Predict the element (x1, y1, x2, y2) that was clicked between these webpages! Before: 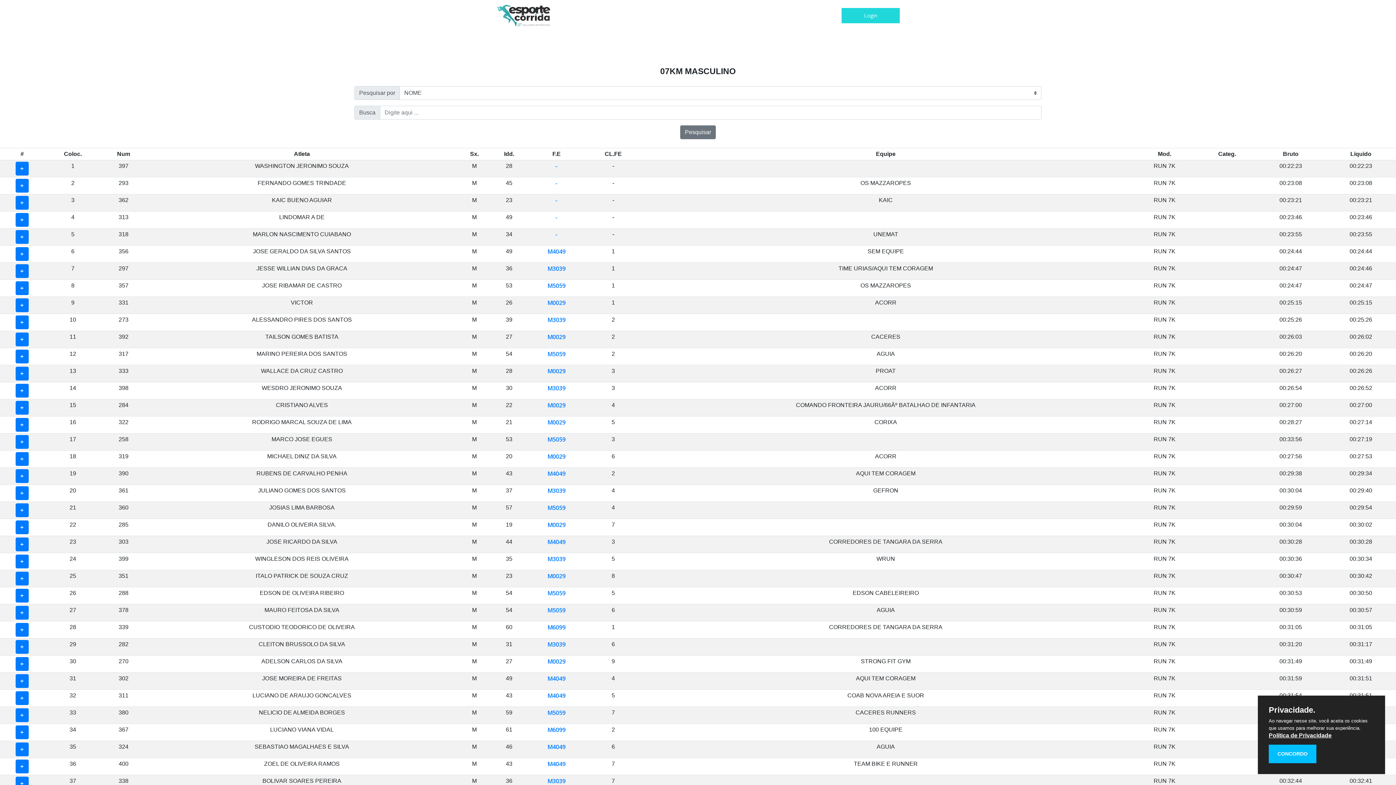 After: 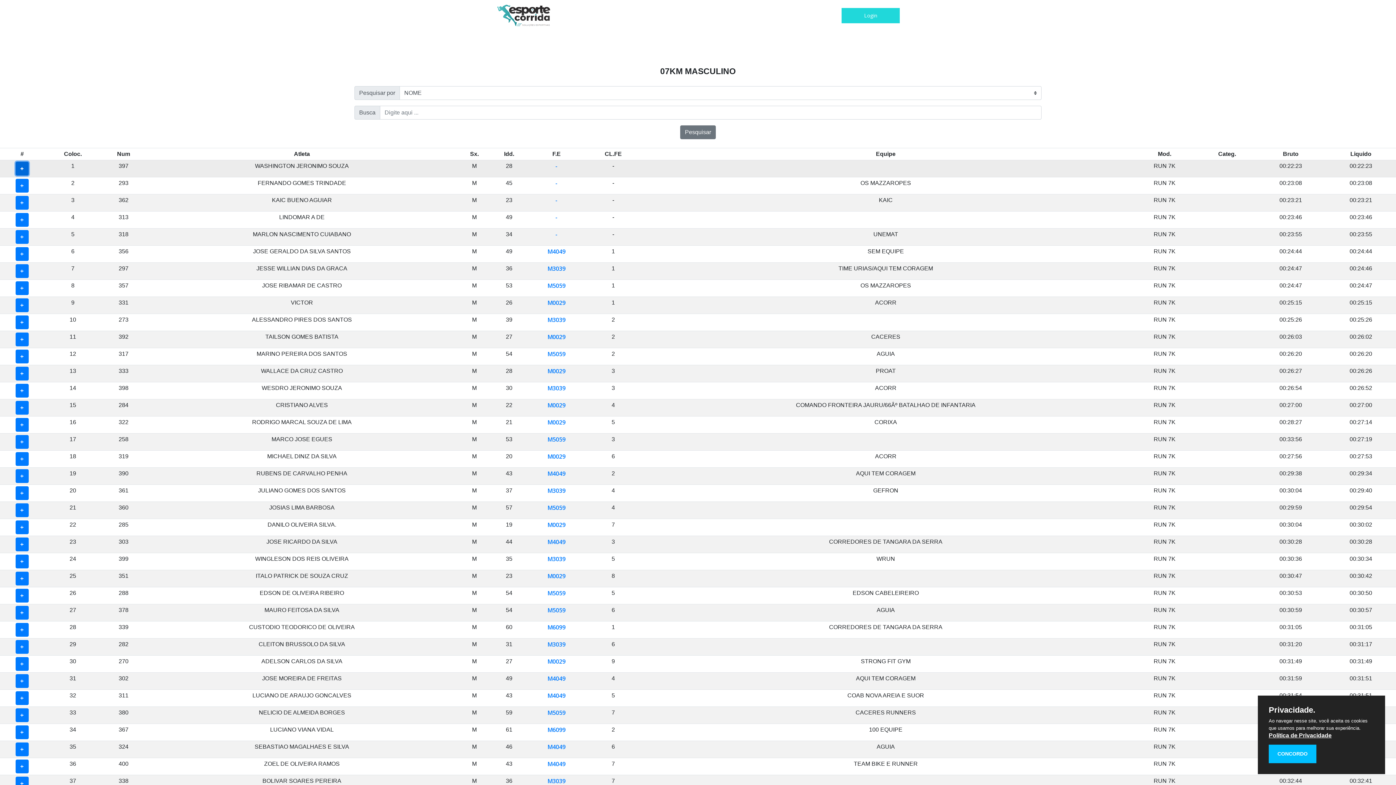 Action: label: + bbox: (15, 161, 28, 175)